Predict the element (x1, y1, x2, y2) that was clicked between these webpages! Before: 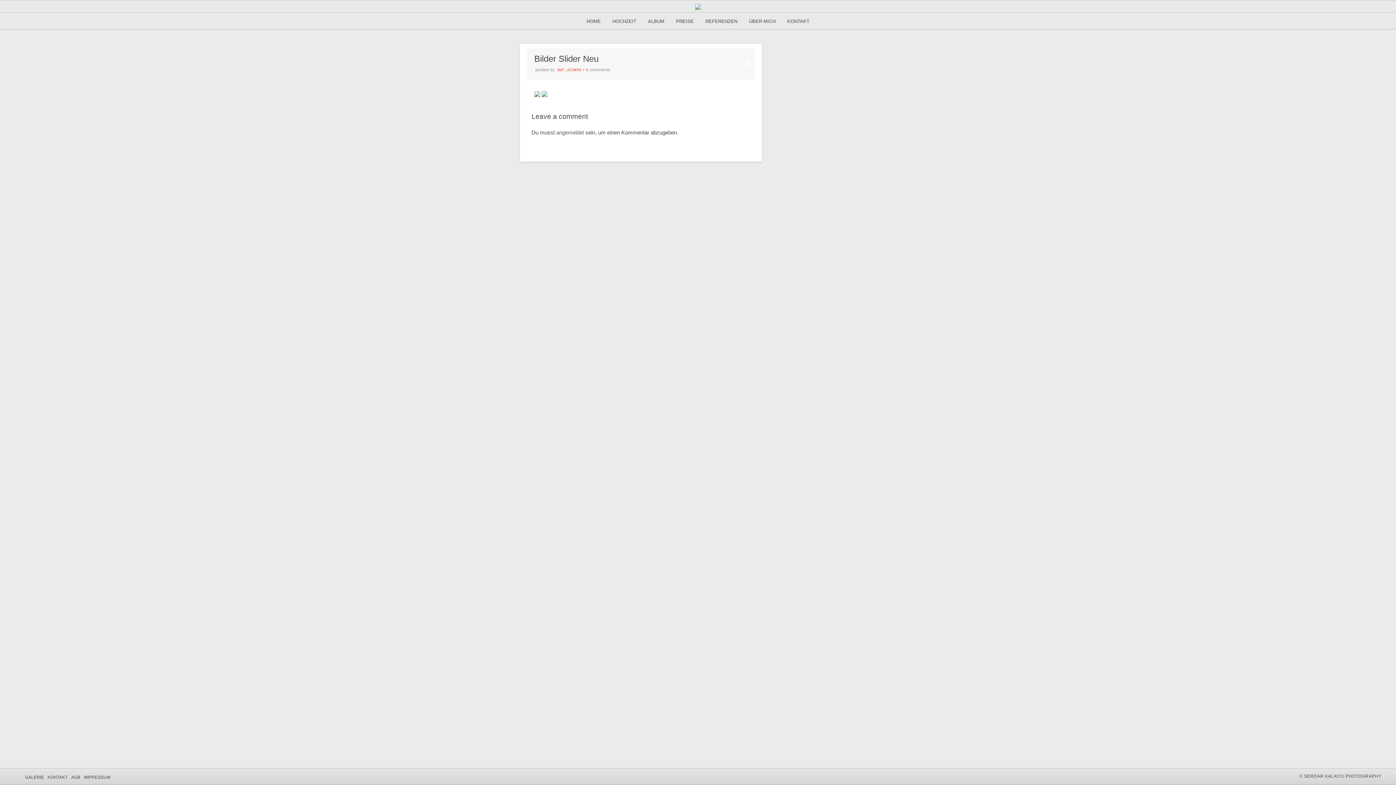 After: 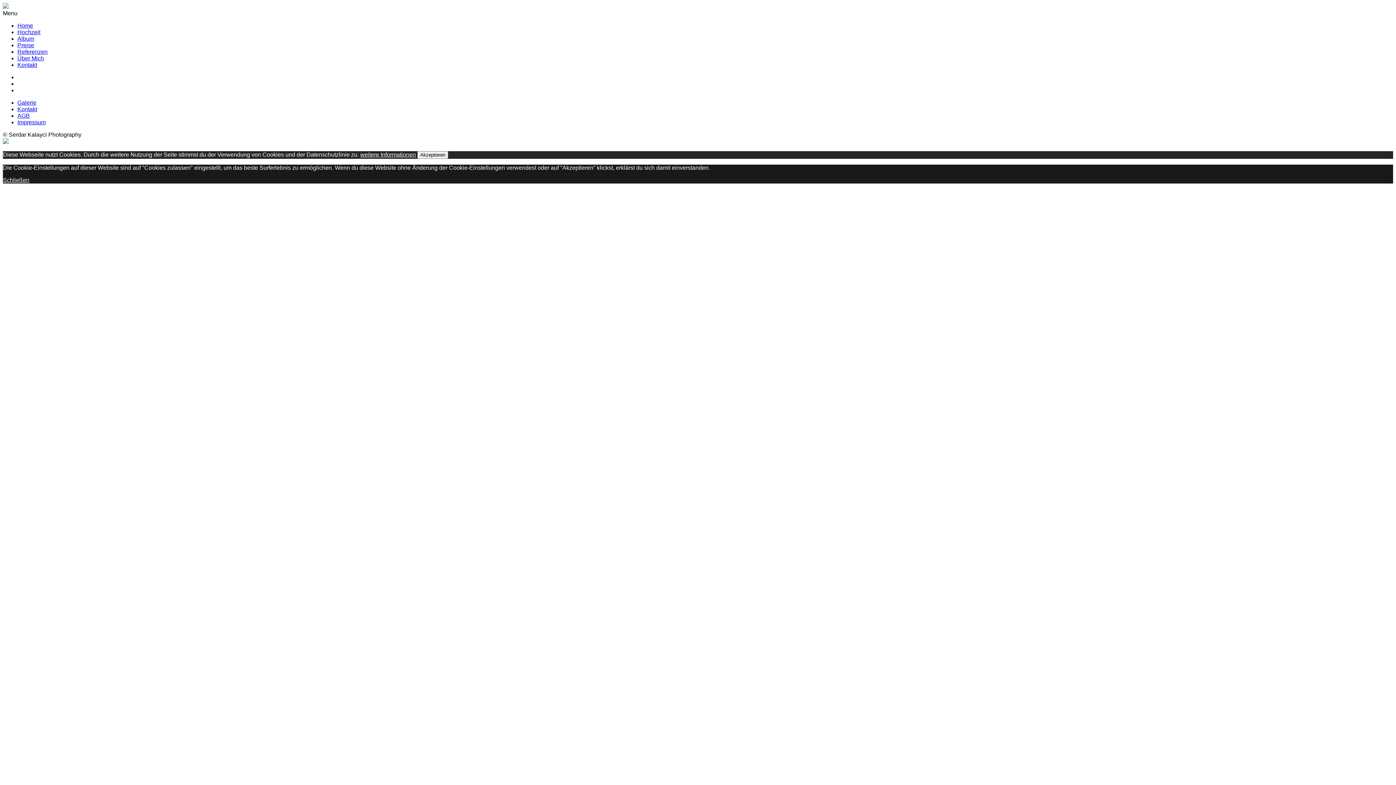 Action: bbox: (25, 775, 44, 780) label: GALERIE